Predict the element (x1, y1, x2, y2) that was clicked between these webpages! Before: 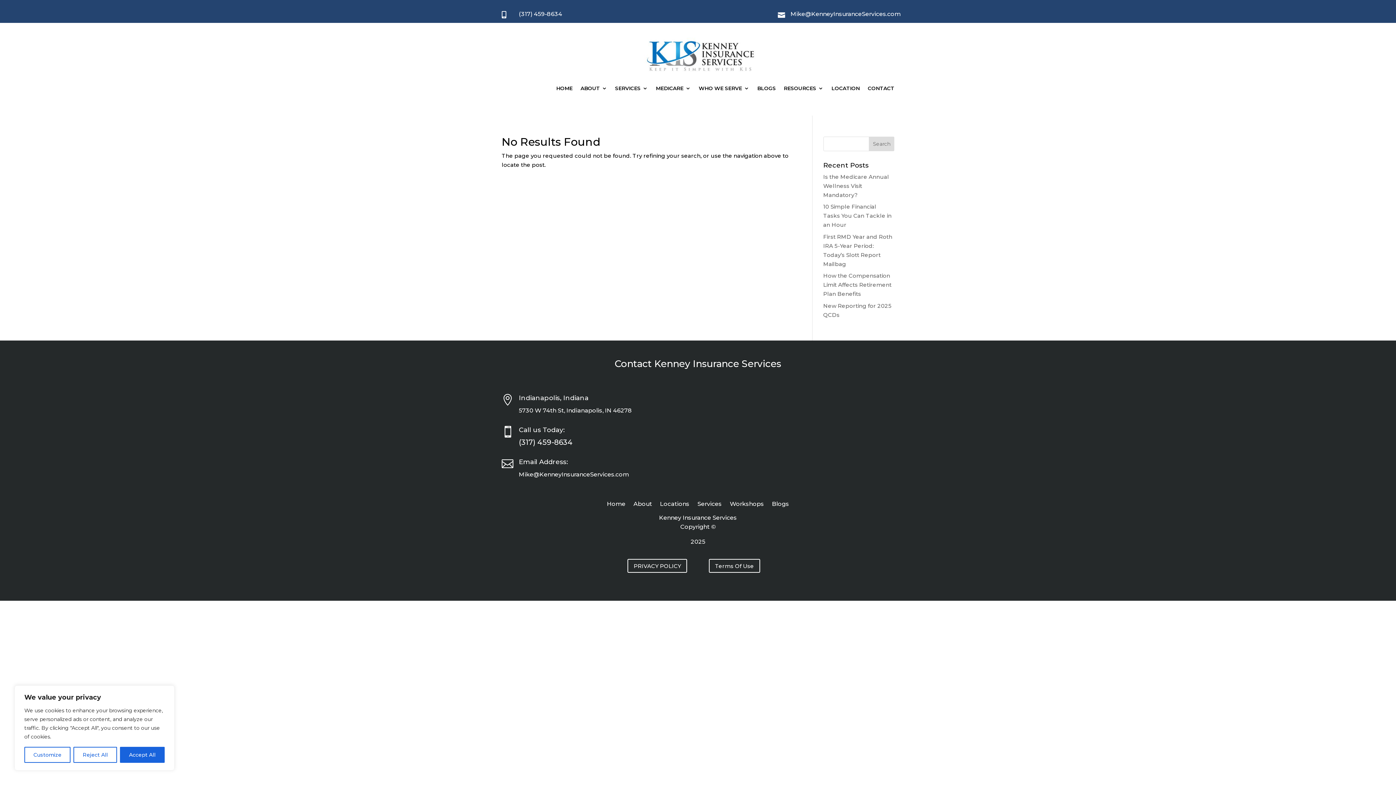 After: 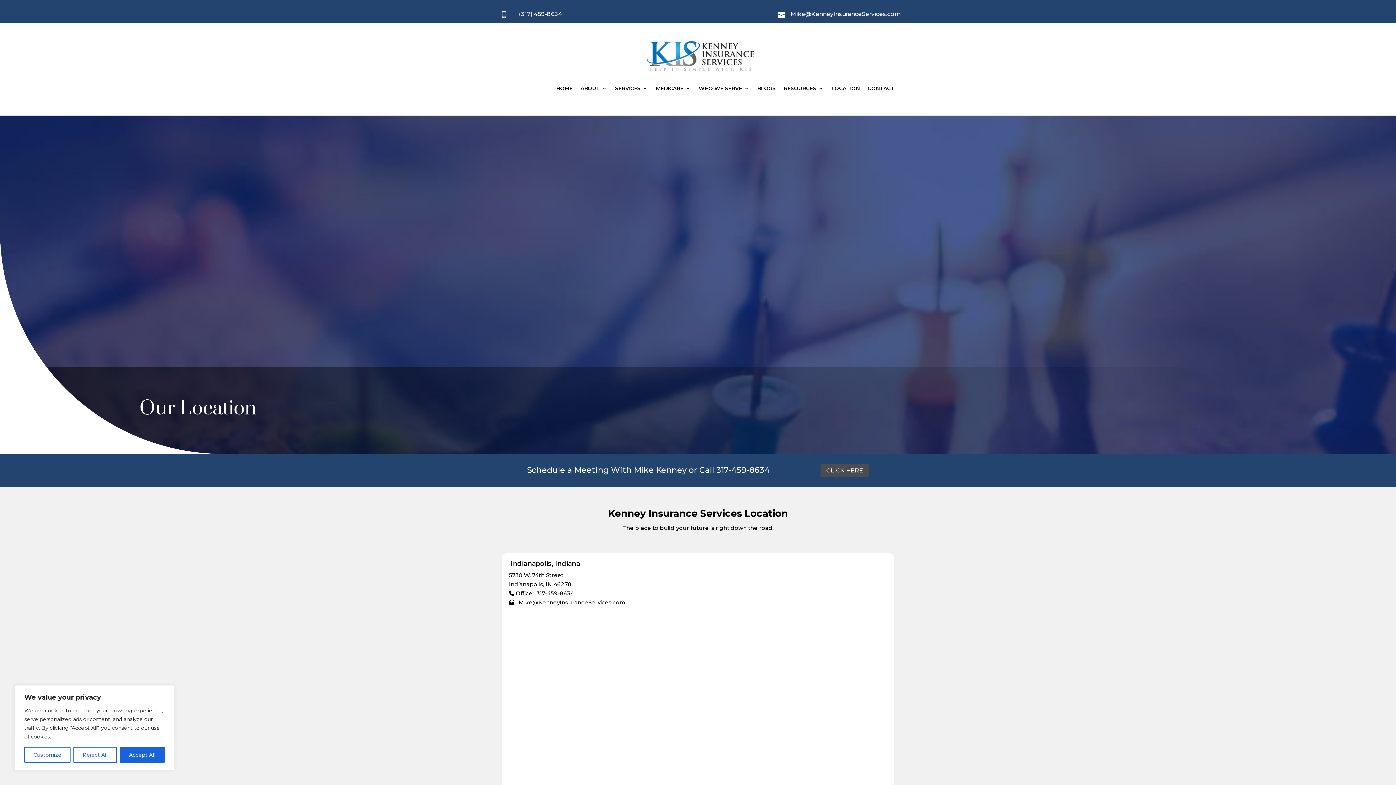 Action: label: Locations bbox: (660, 501, 689, 509)